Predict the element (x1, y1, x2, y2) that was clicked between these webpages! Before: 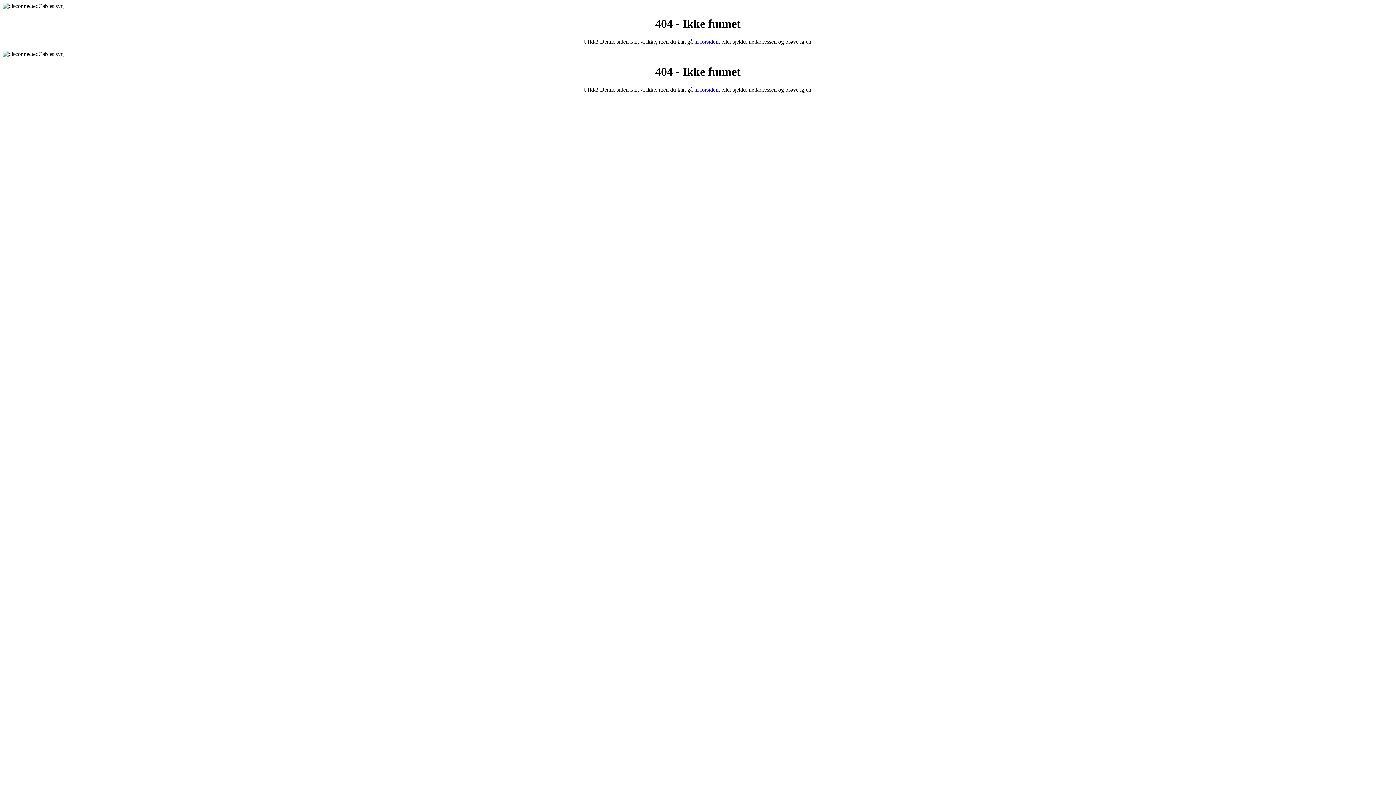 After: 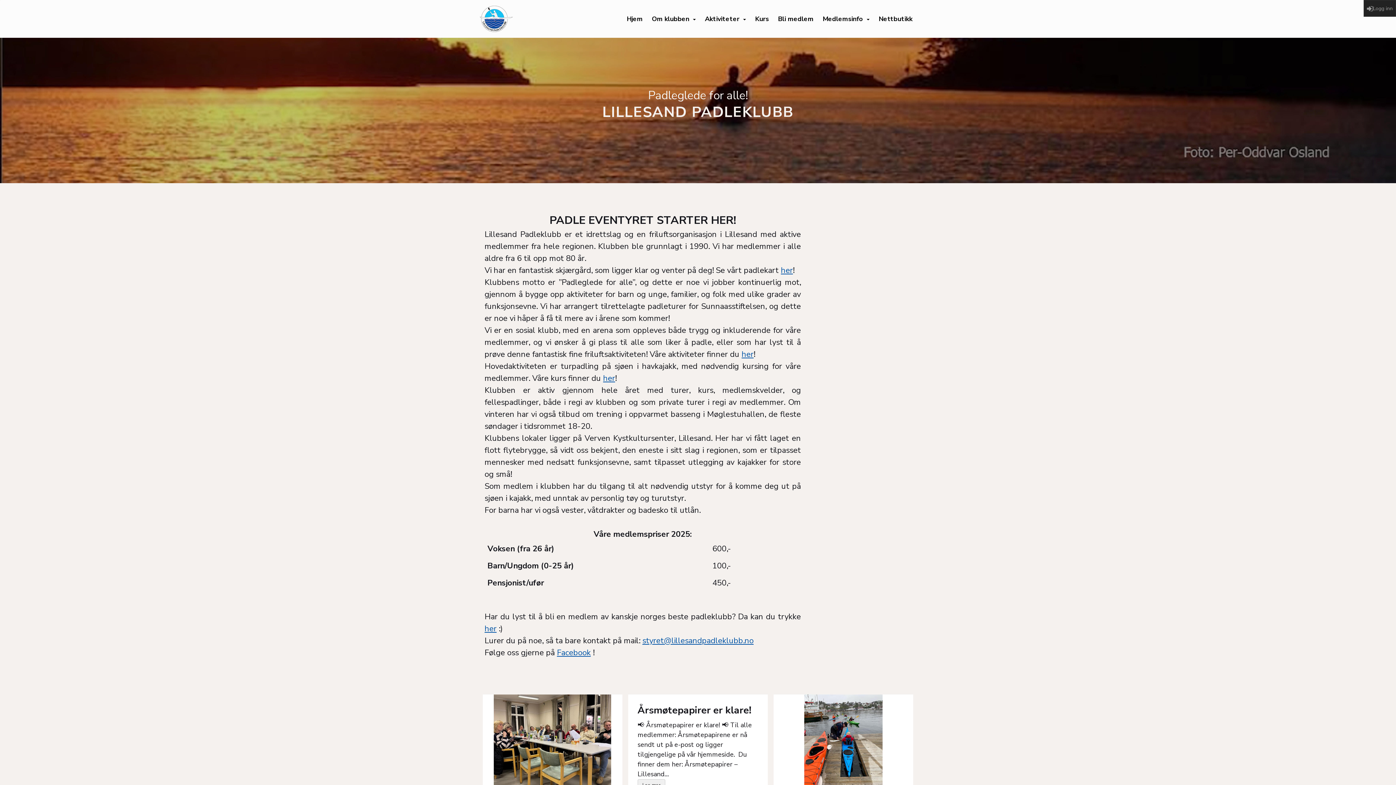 Action: bbox: (694, 38, 718, 44) label: til forsiden